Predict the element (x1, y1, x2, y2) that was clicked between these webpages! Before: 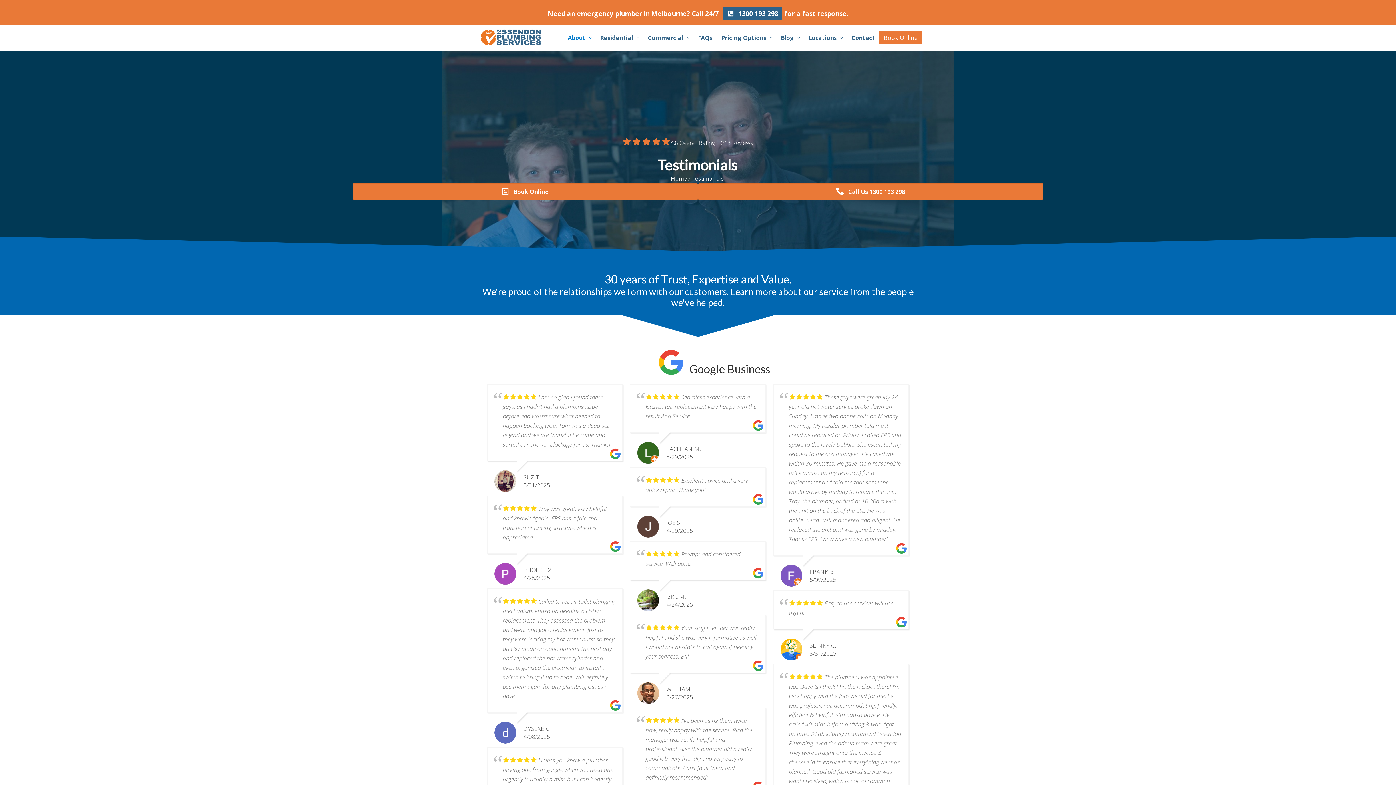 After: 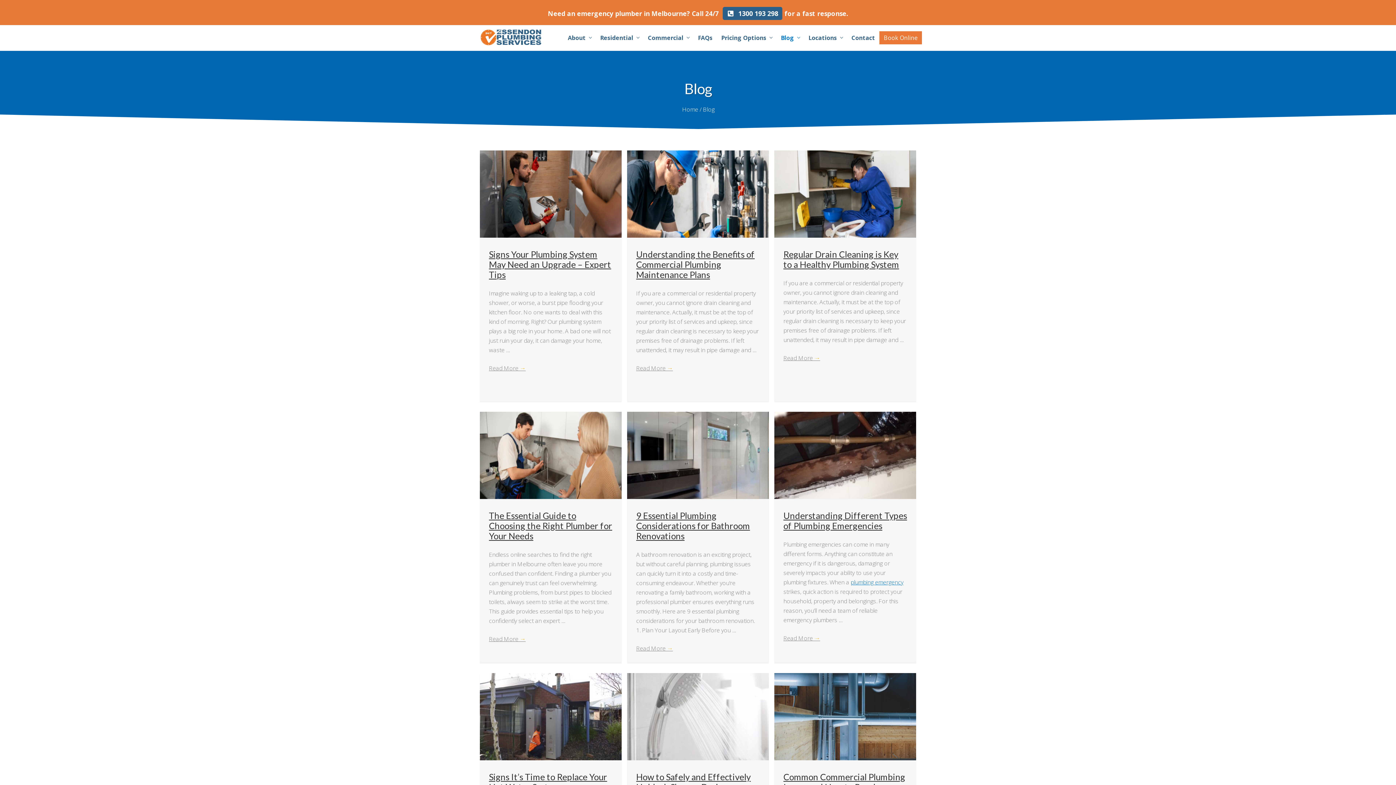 Action: label: Blog bbox: (776, 31, 804, 44)